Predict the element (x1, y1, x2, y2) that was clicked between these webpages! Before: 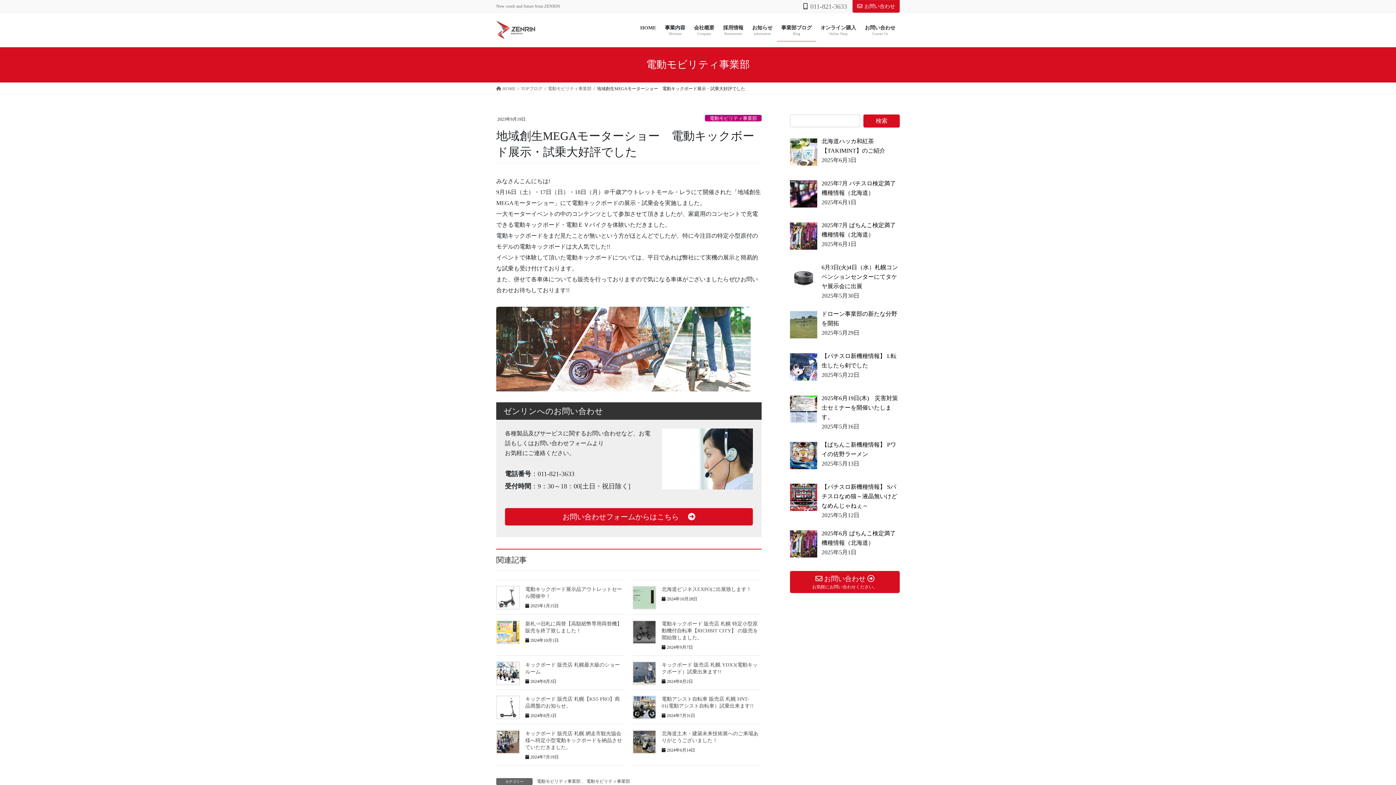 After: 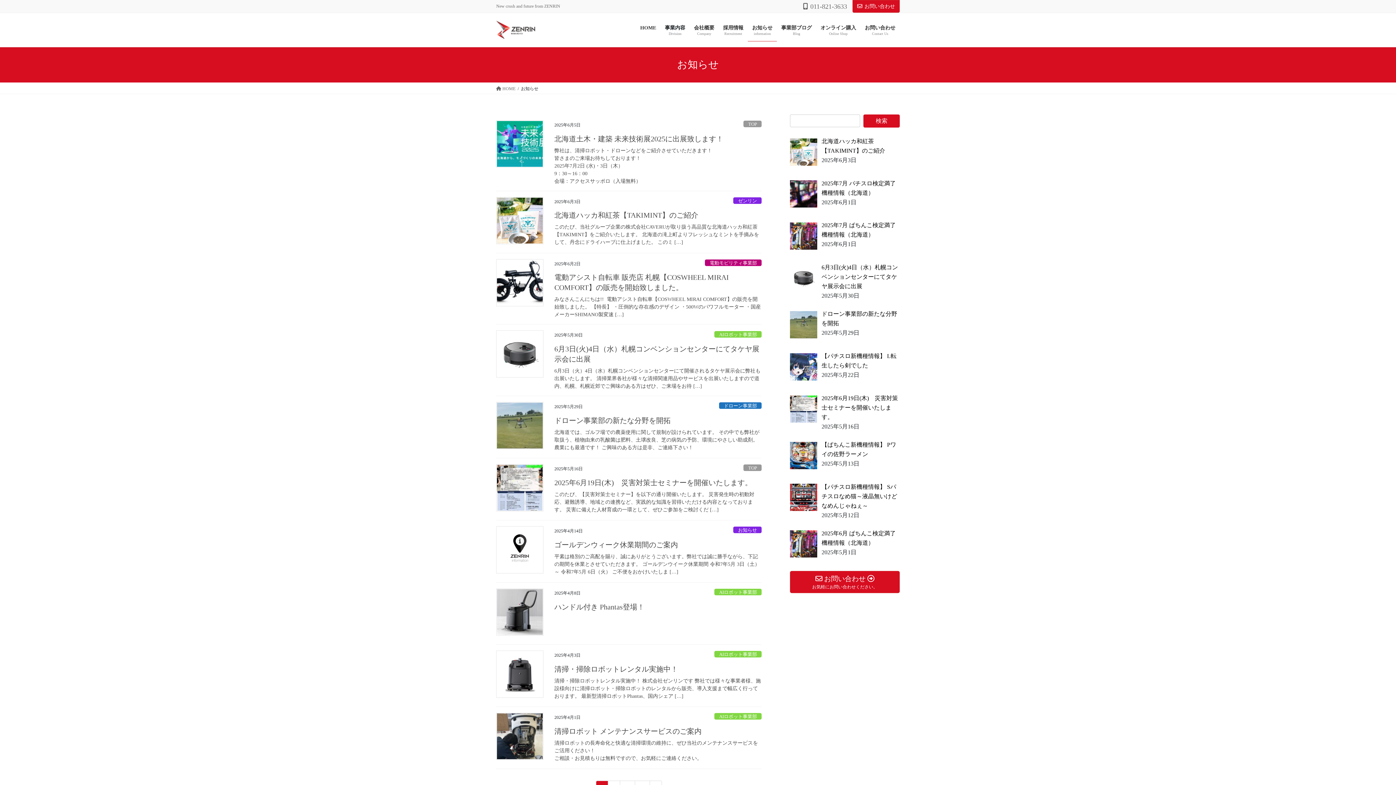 Action: bbox: (748, 19, 777, 41) label: お知らせ
information